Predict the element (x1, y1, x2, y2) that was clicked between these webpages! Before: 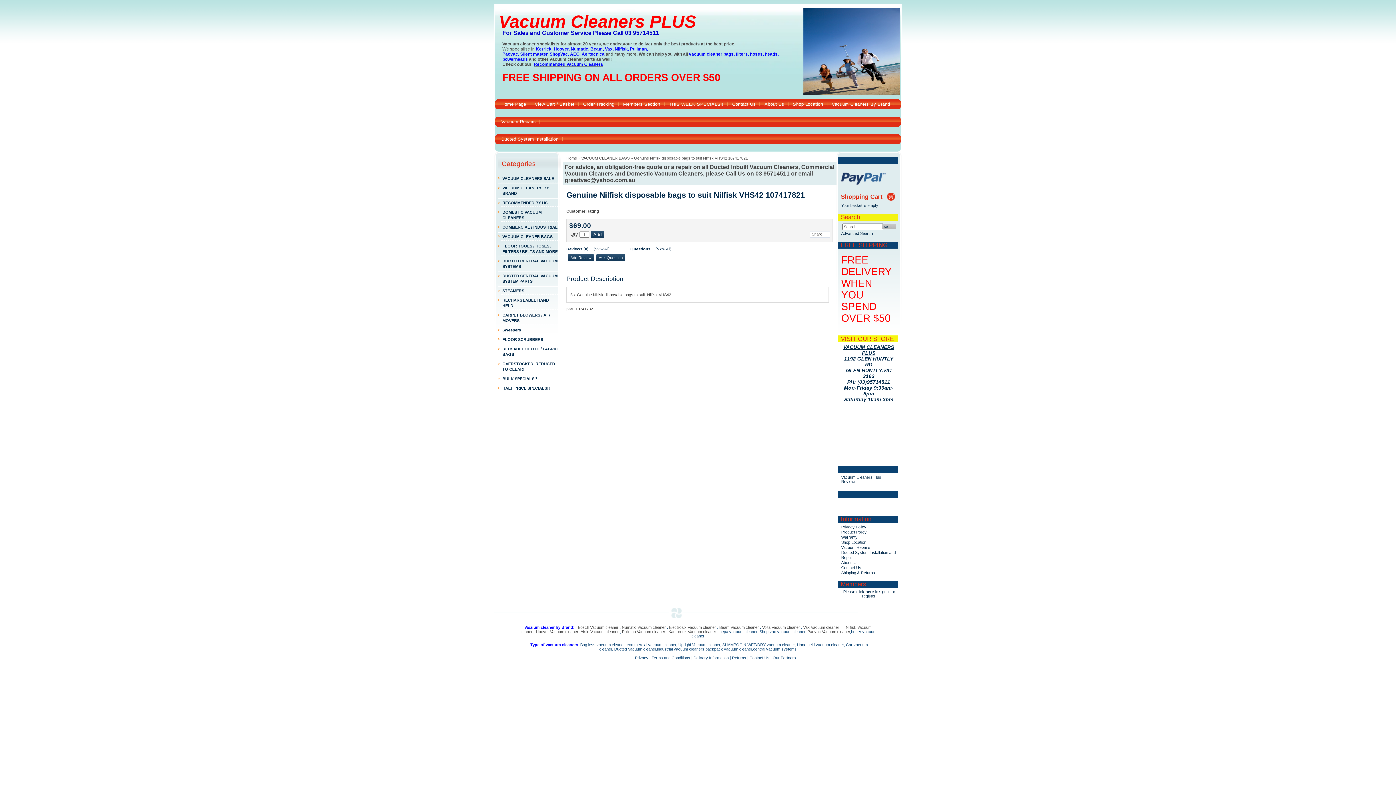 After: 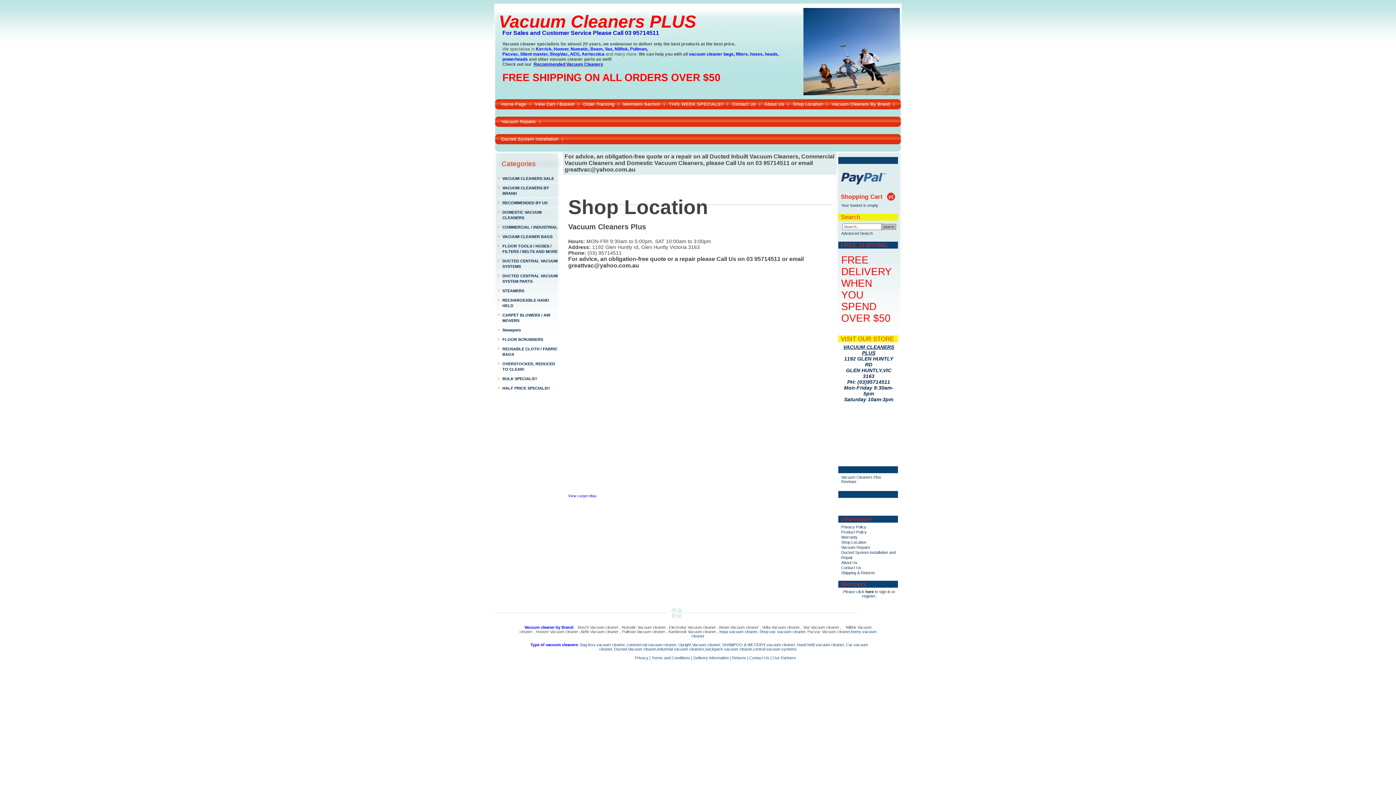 Action: bbox: (788, 99, 827, 109) label: Shop Location